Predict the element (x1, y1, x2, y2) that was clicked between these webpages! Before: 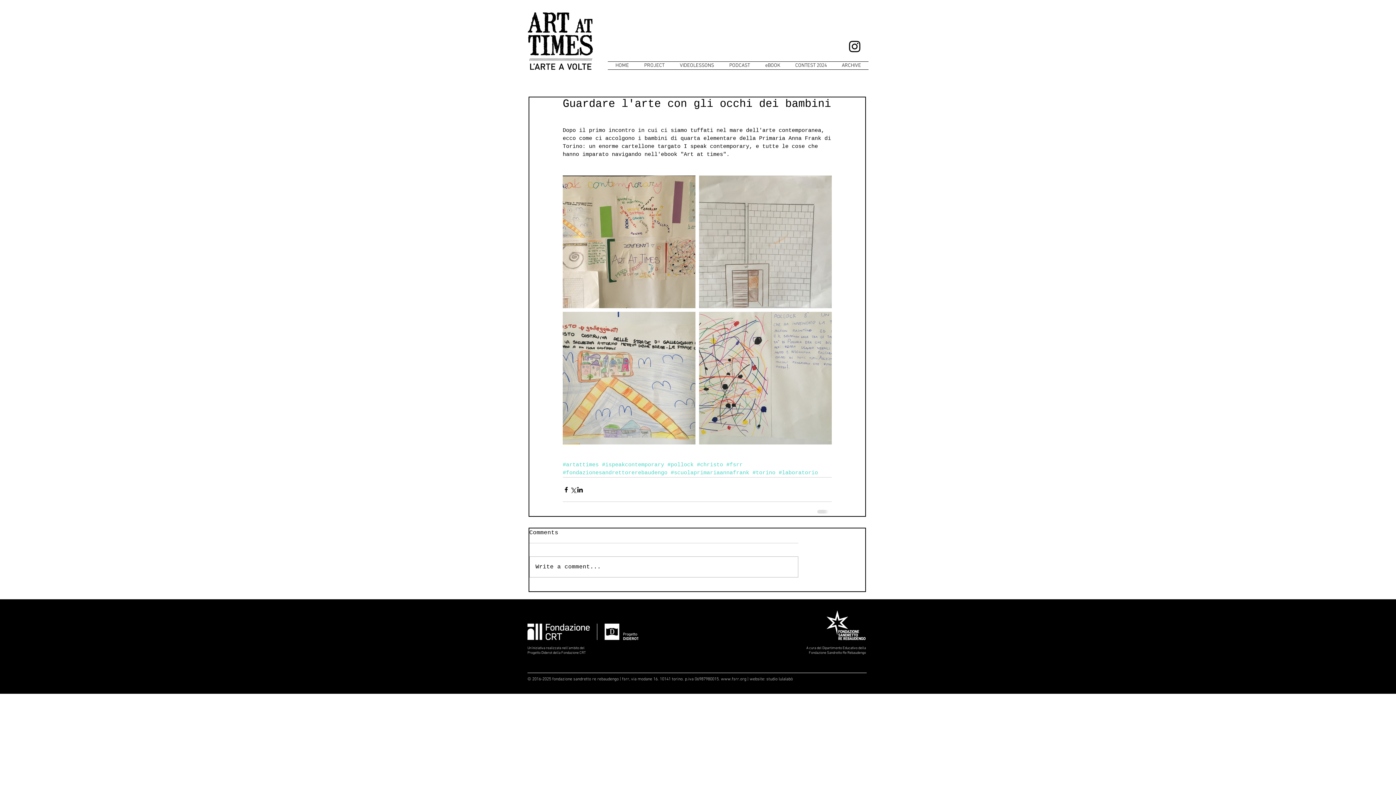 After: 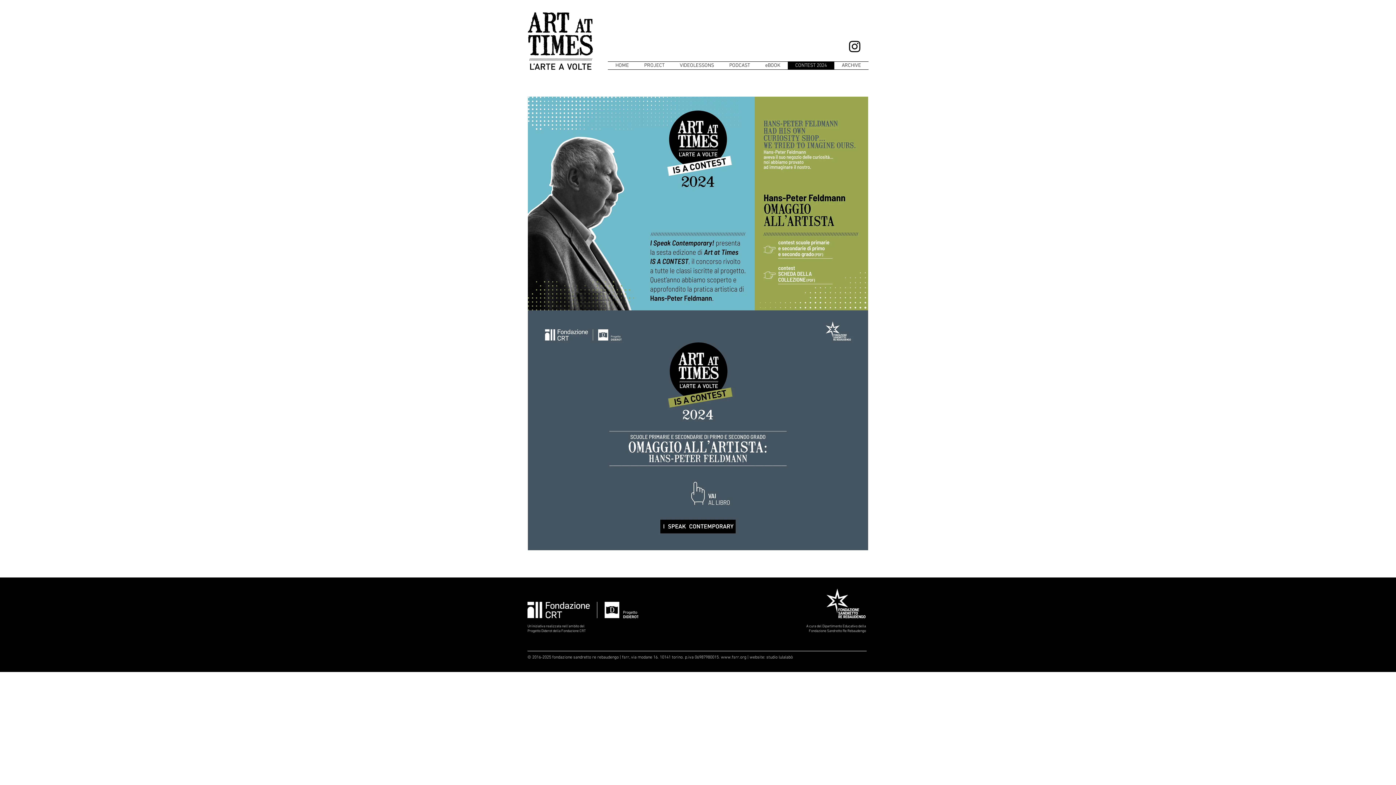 Action: bbox: (788, 61, 834, 69) label: CONTEST 2024